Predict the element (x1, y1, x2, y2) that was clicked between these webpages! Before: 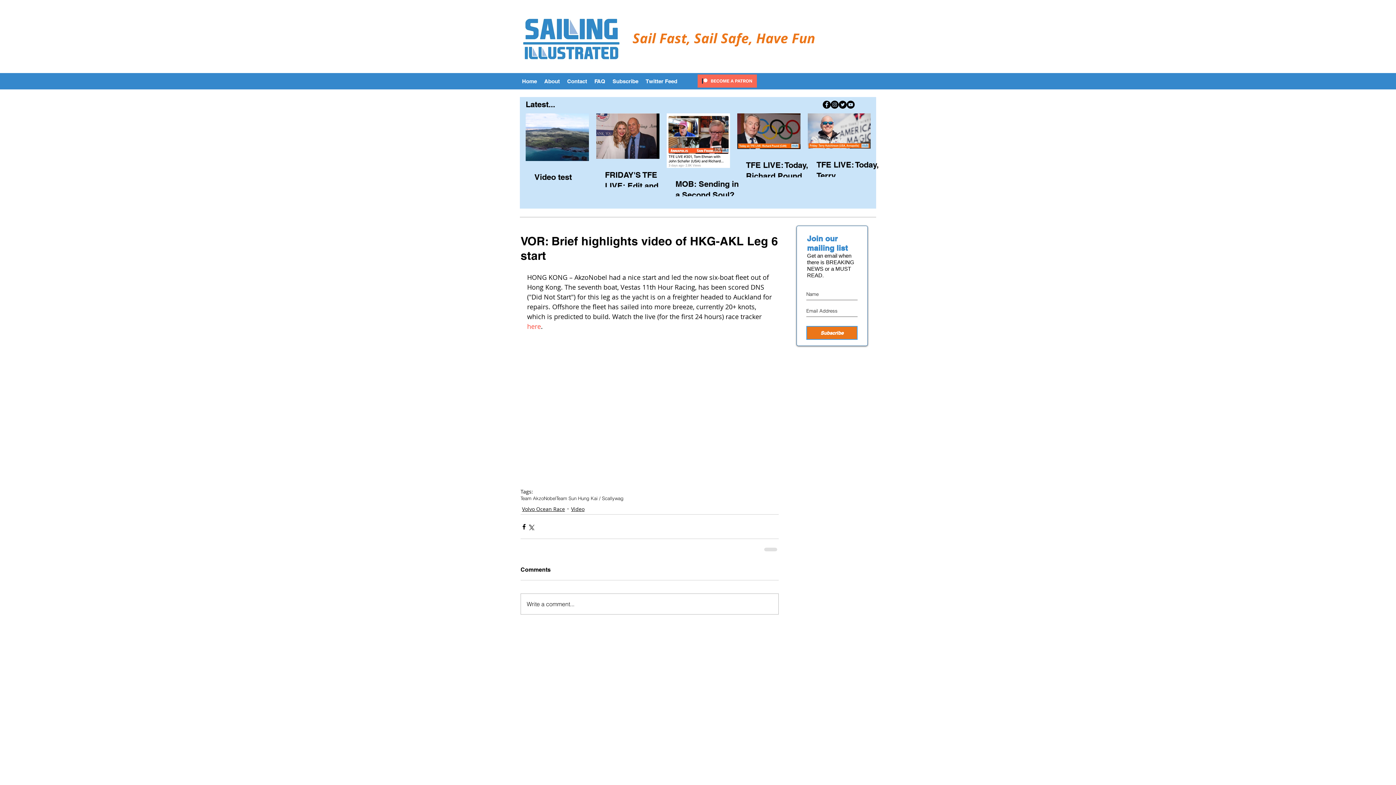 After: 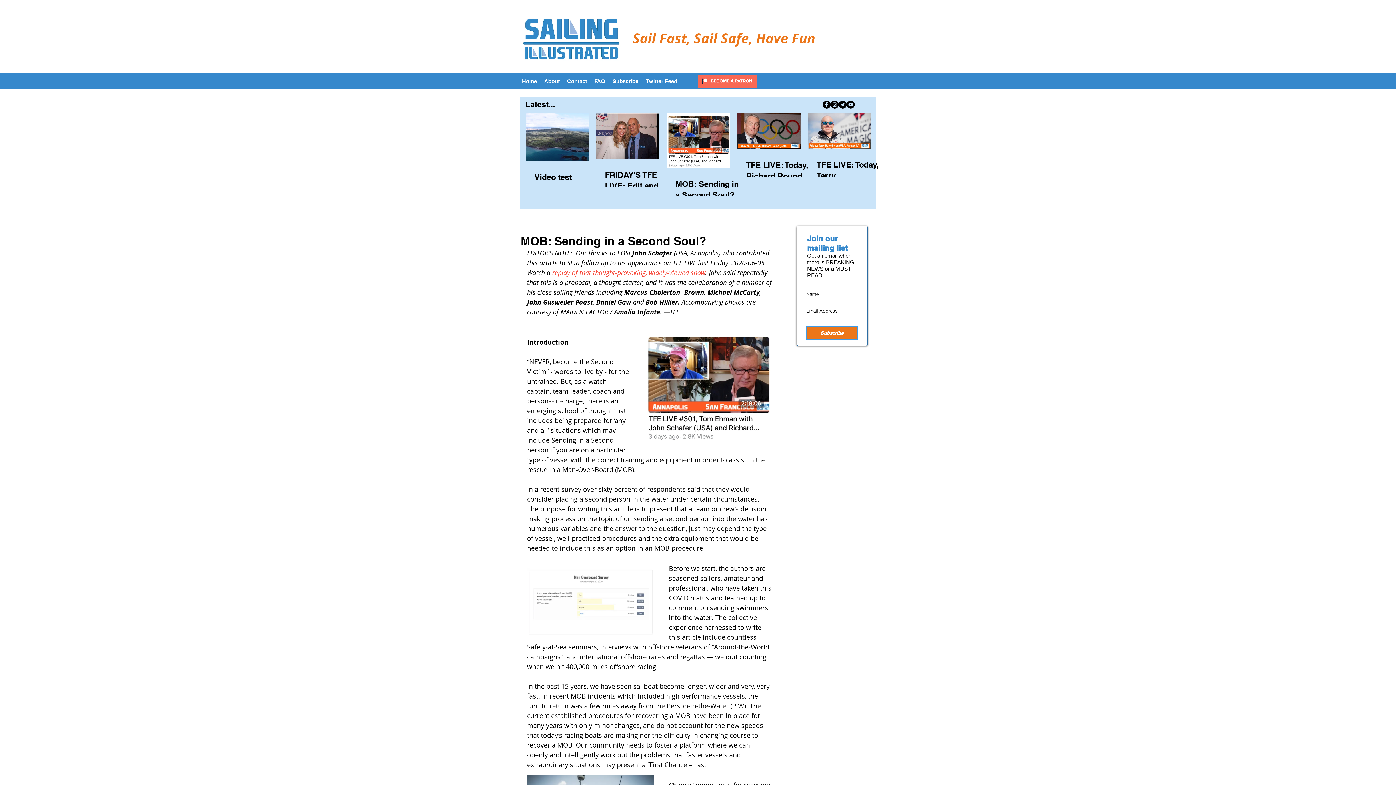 Action: label: MOB: Sending in a Second Soul? bbox: (675, 178, 738, 200)